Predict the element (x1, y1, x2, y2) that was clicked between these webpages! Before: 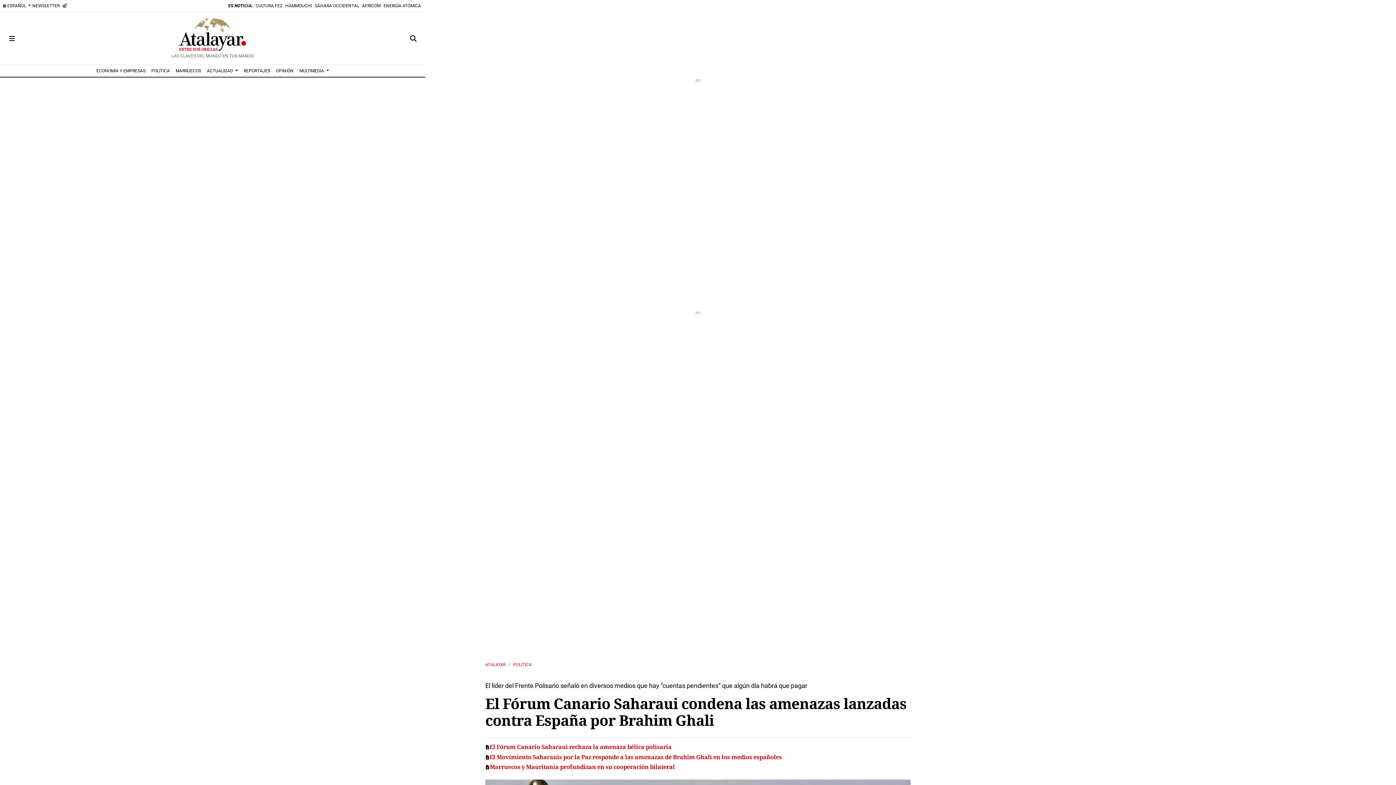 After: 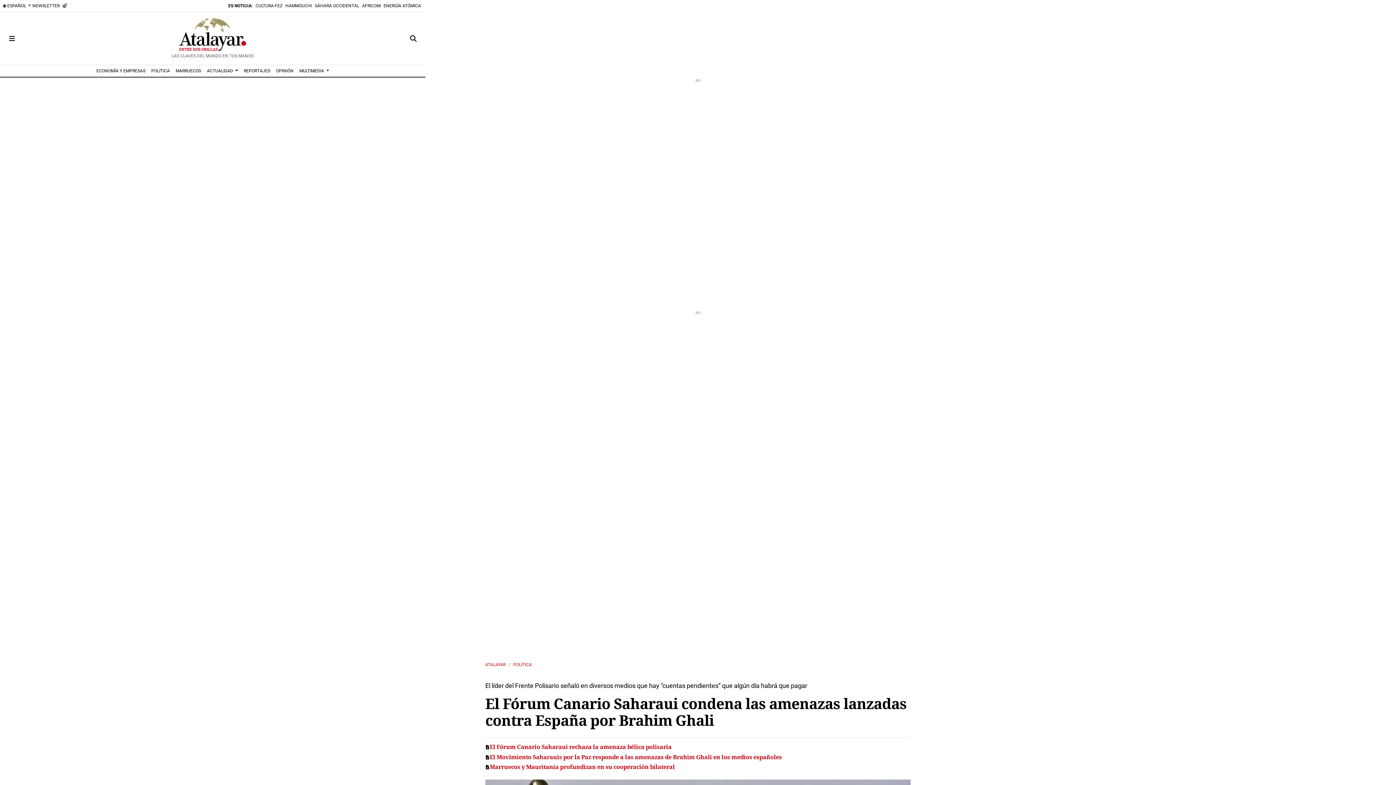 Action: label: Toggle navigation bbox: (5, 17, 18, 58)